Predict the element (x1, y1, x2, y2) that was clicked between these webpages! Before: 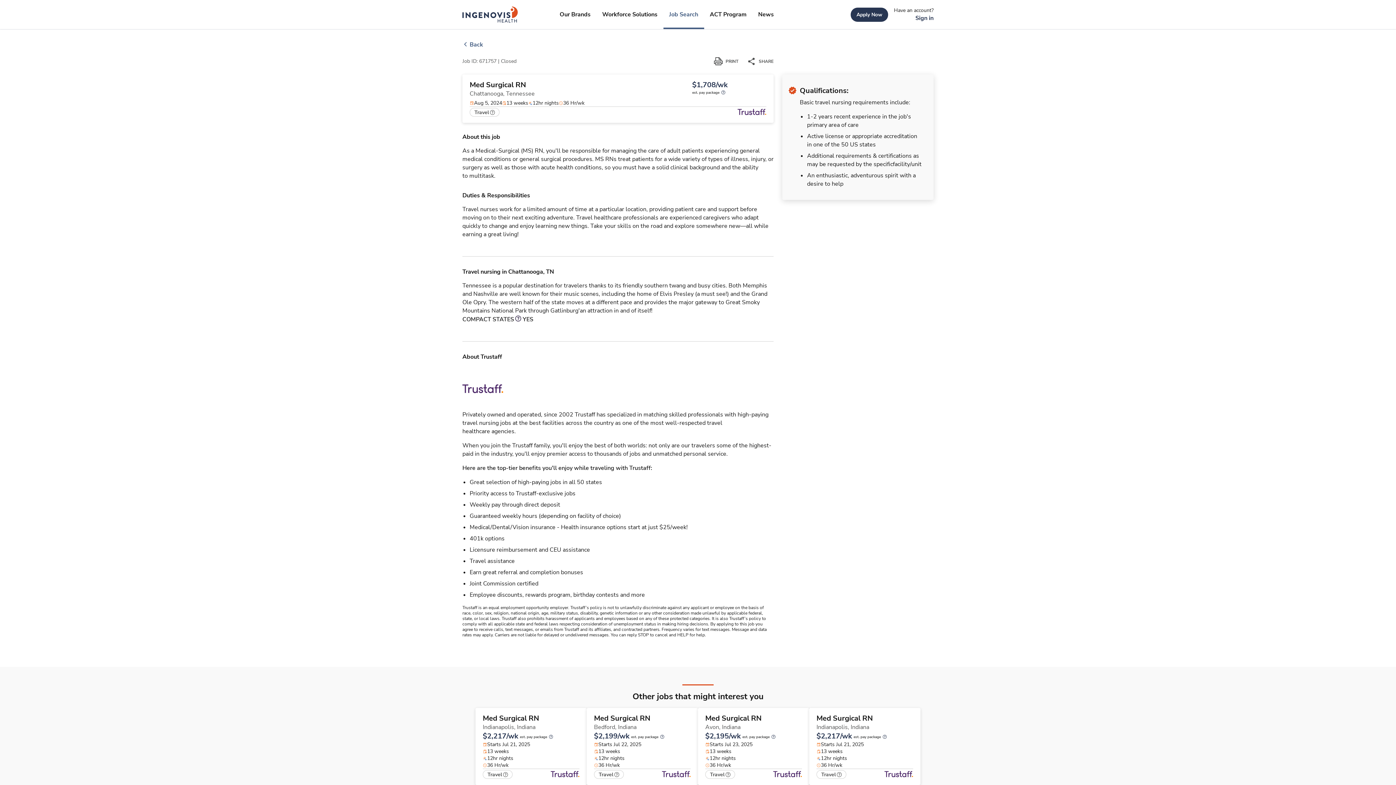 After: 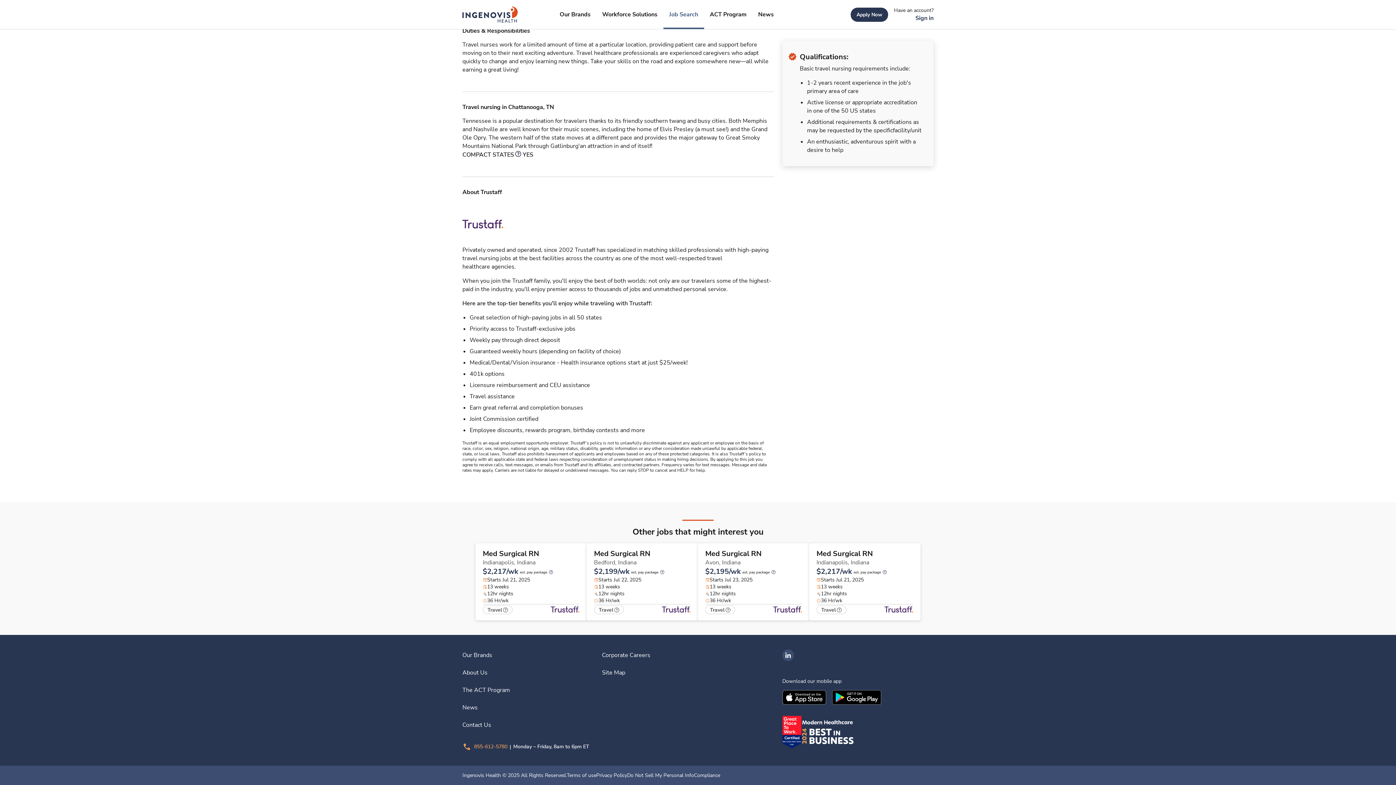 Action: label: Ingenovis Health on LinkedIn bbox: (782, 670, 794, 681)